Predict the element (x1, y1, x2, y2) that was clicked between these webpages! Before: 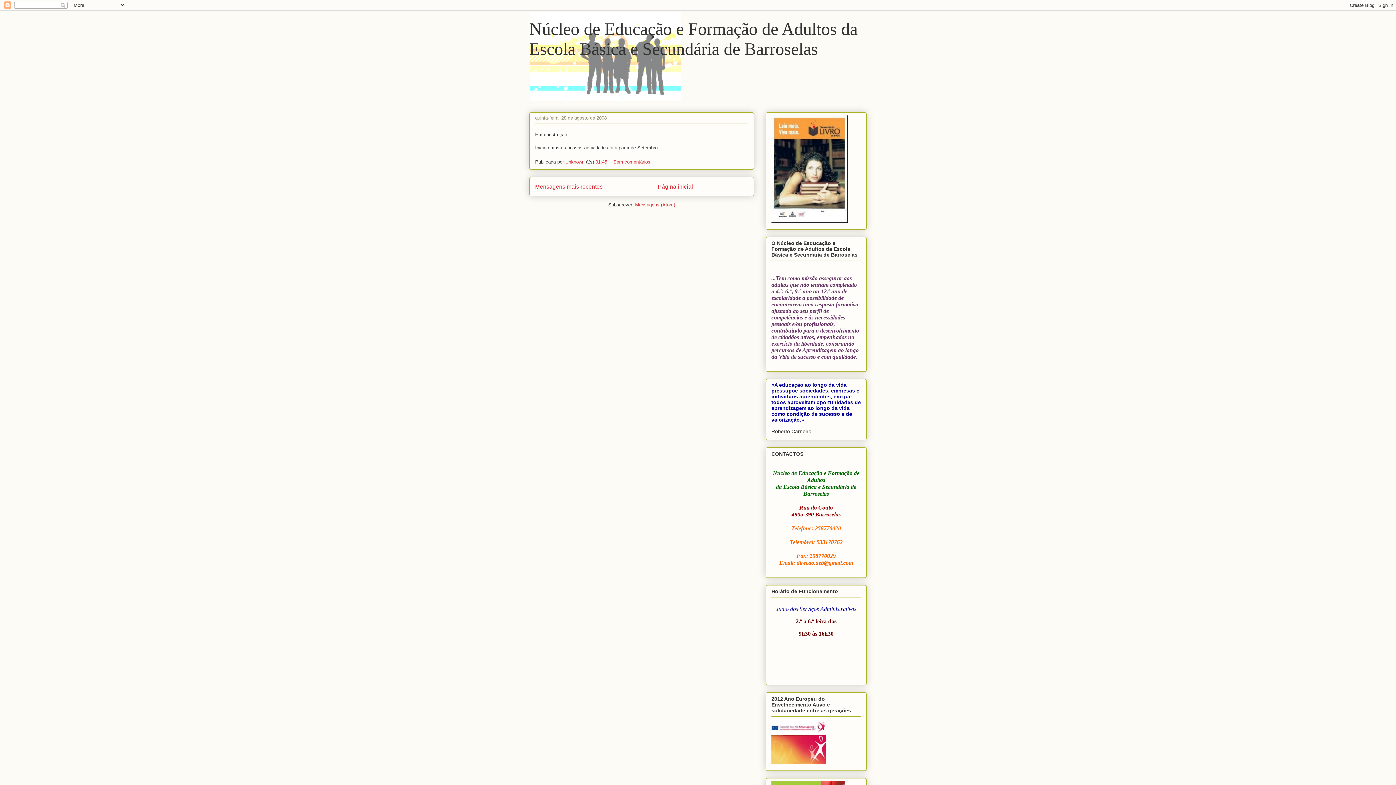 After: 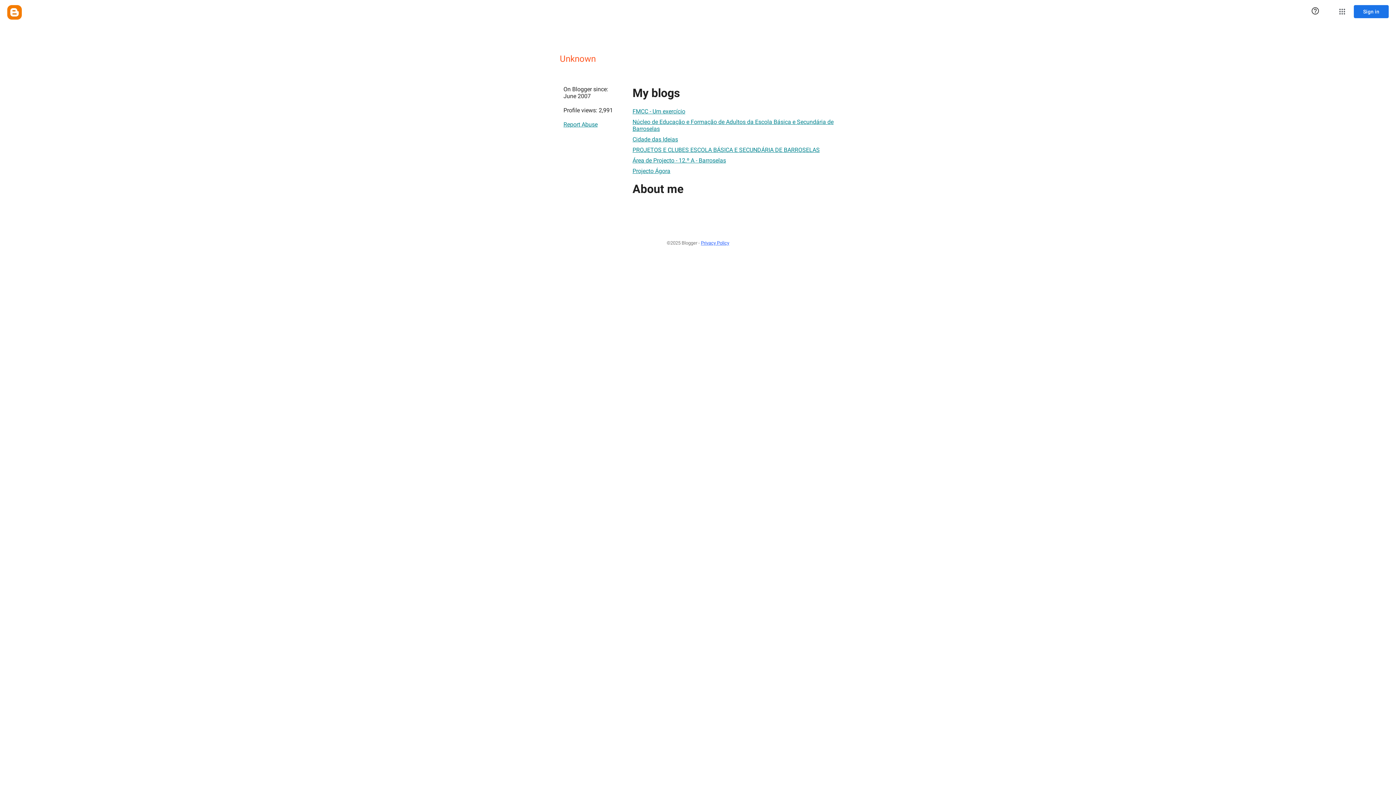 Action: label: Unknown  bbox: (565, 159, 586, 164)